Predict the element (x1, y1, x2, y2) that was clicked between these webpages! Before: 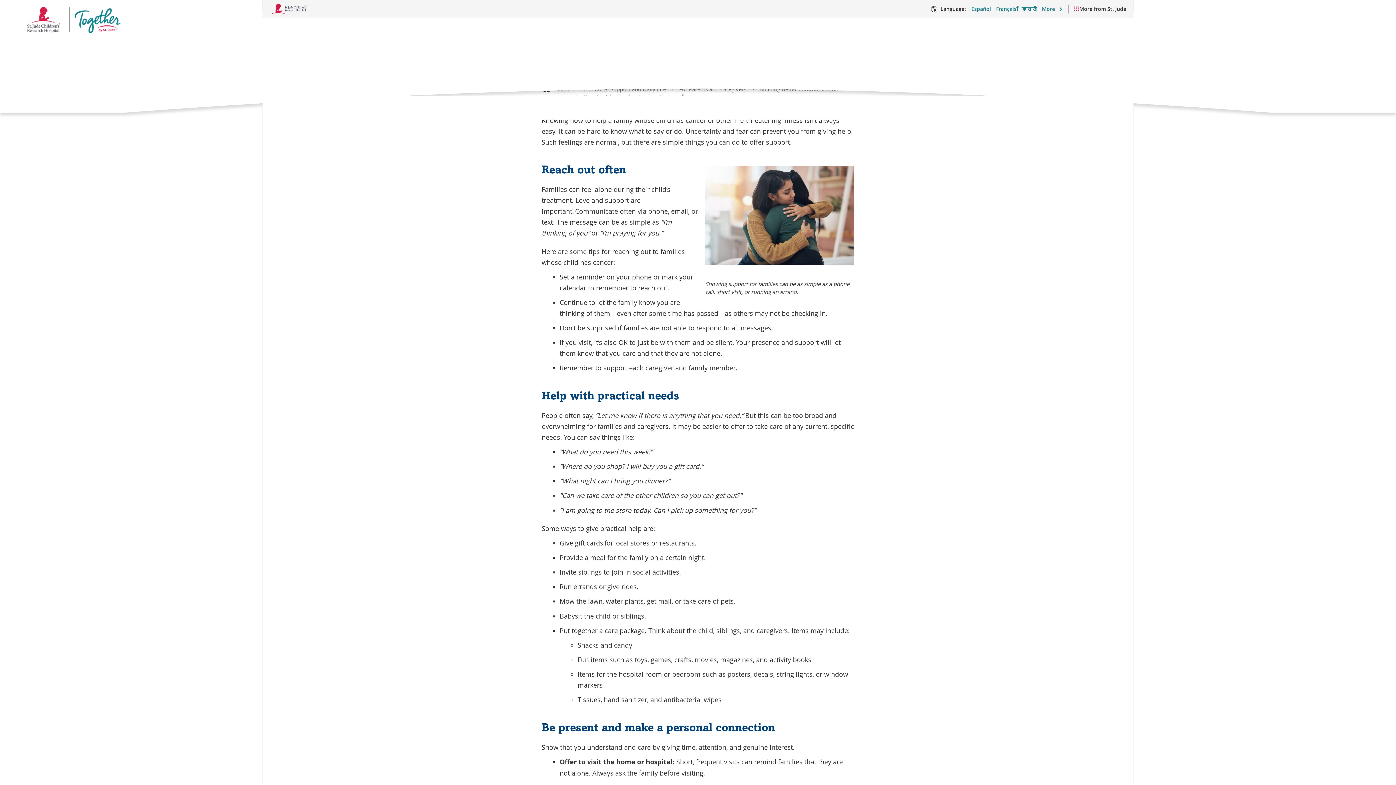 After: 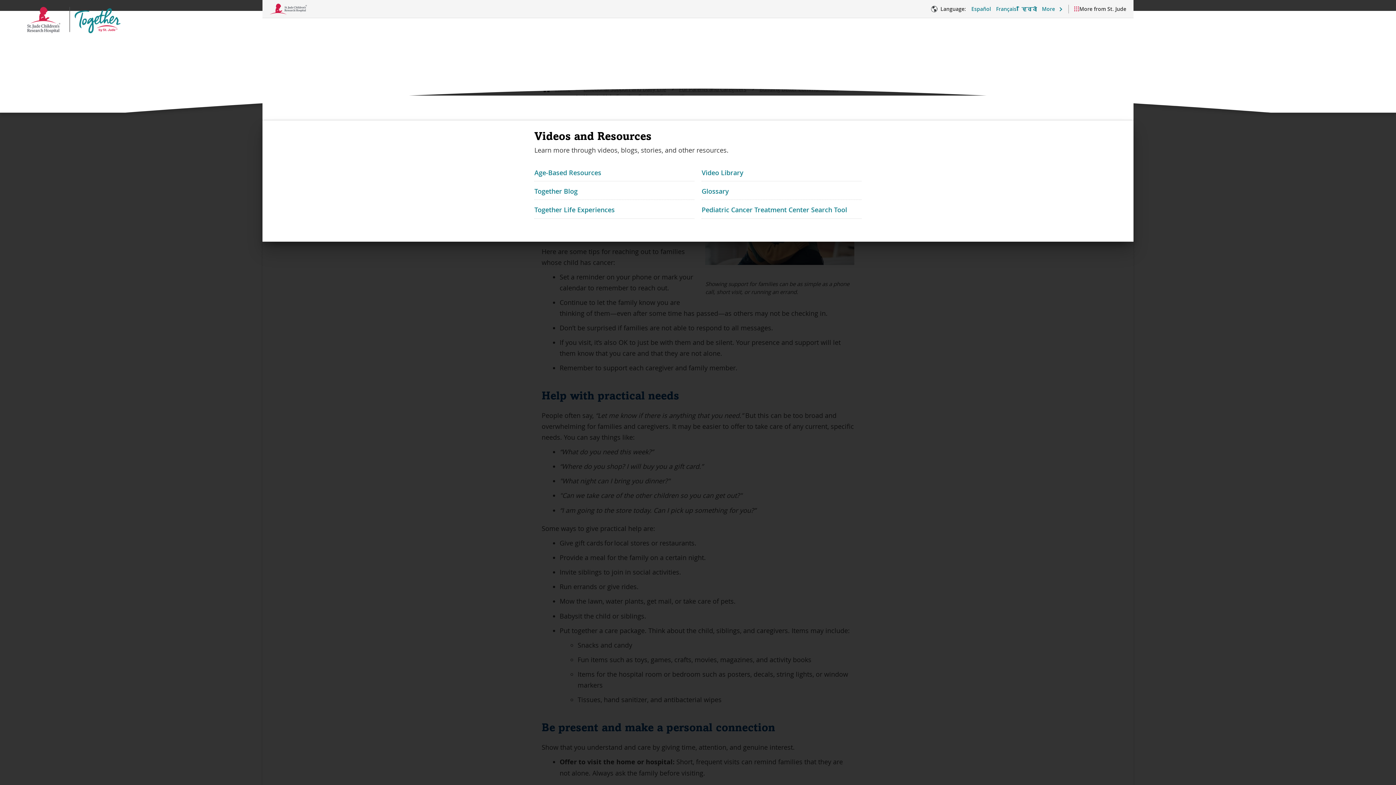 Action: bbox: (871, 95, 935, 118) label: Videos and Resources - Open Menu